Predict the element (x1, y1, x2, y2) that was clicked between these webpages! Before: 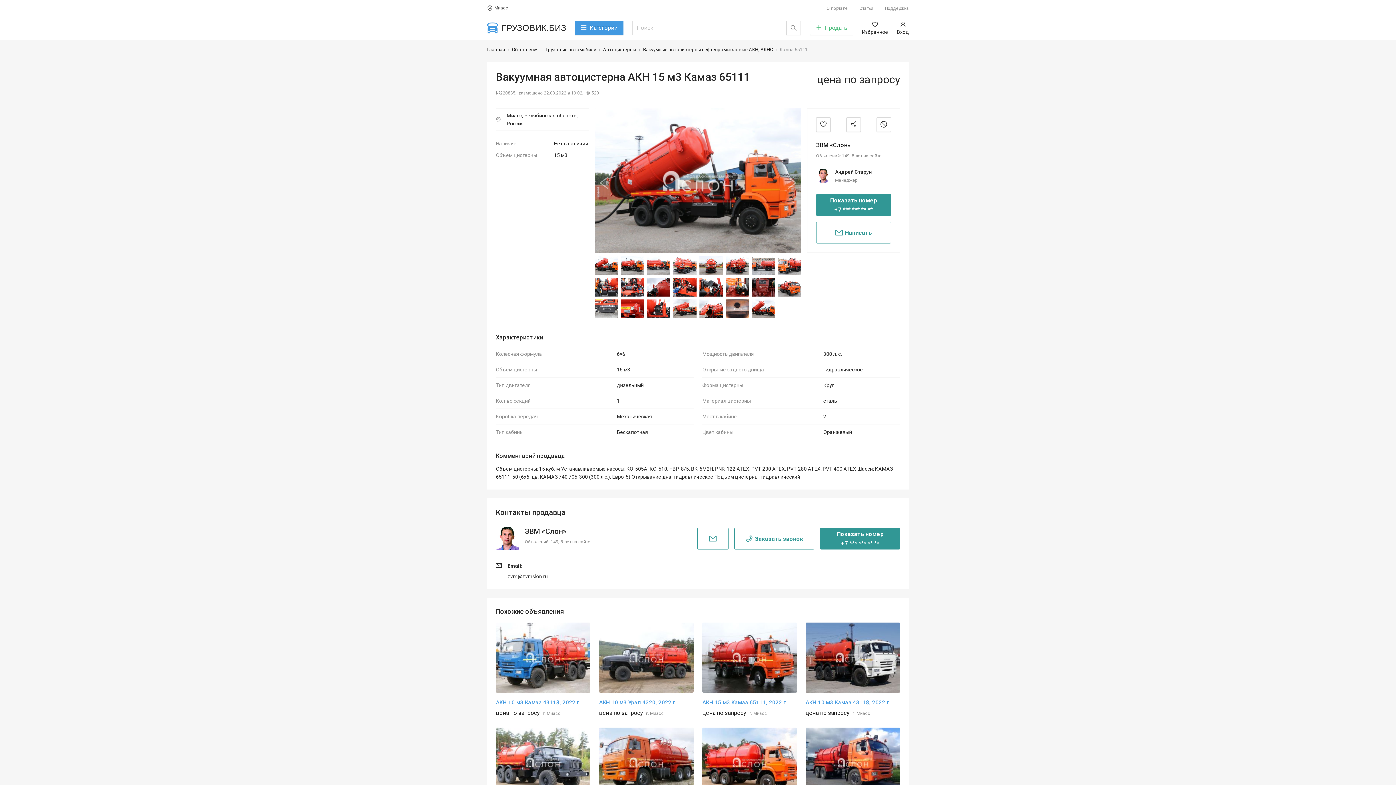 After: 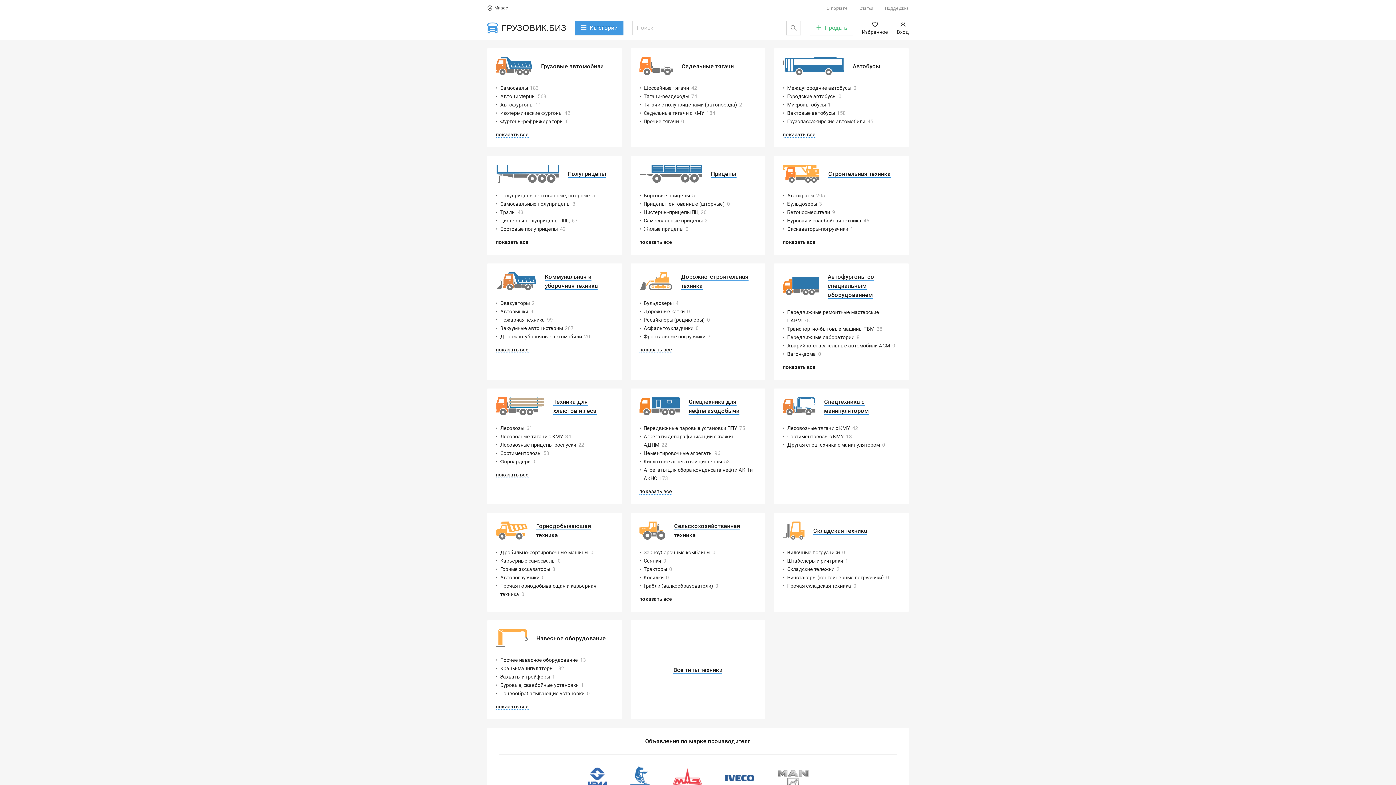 Action: label: Главная bbox: (487, 46, 505, 52)